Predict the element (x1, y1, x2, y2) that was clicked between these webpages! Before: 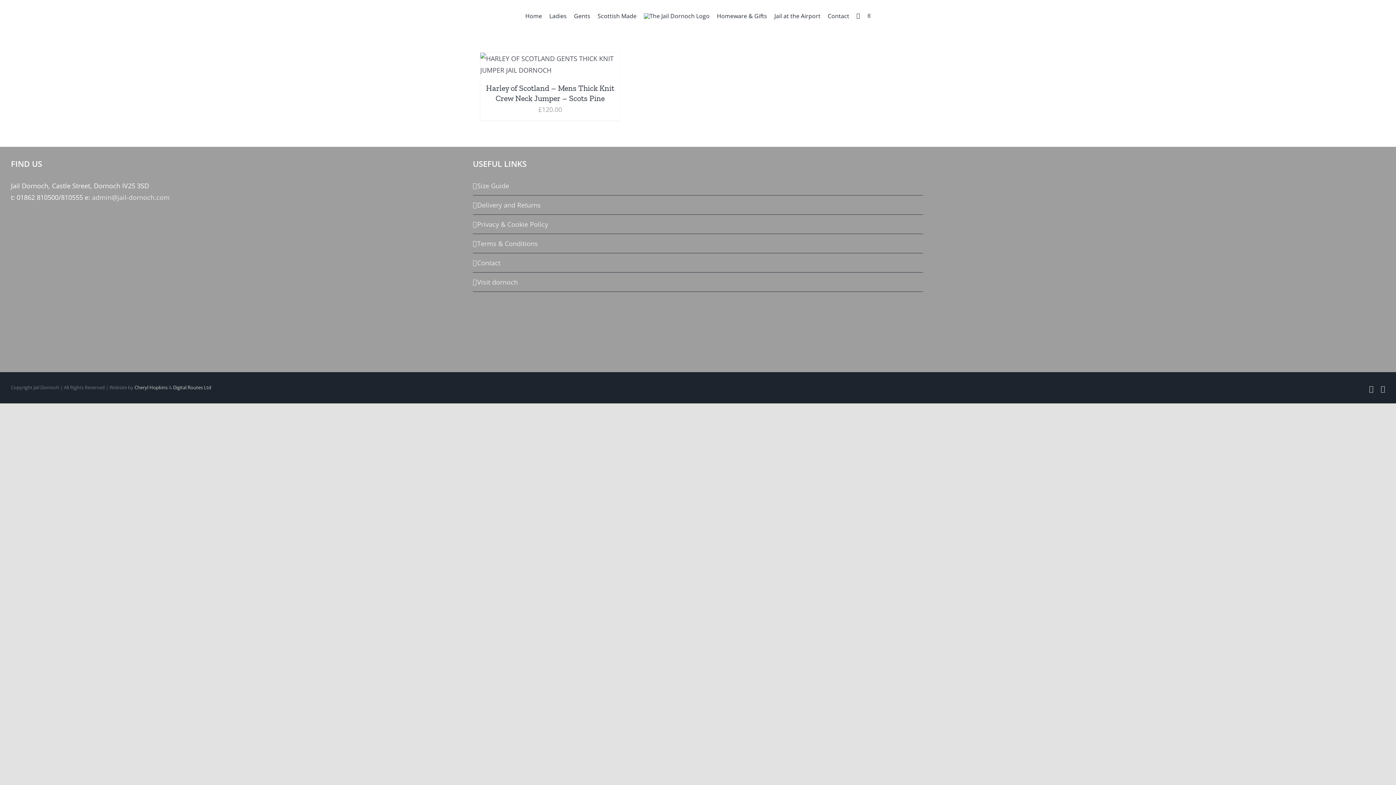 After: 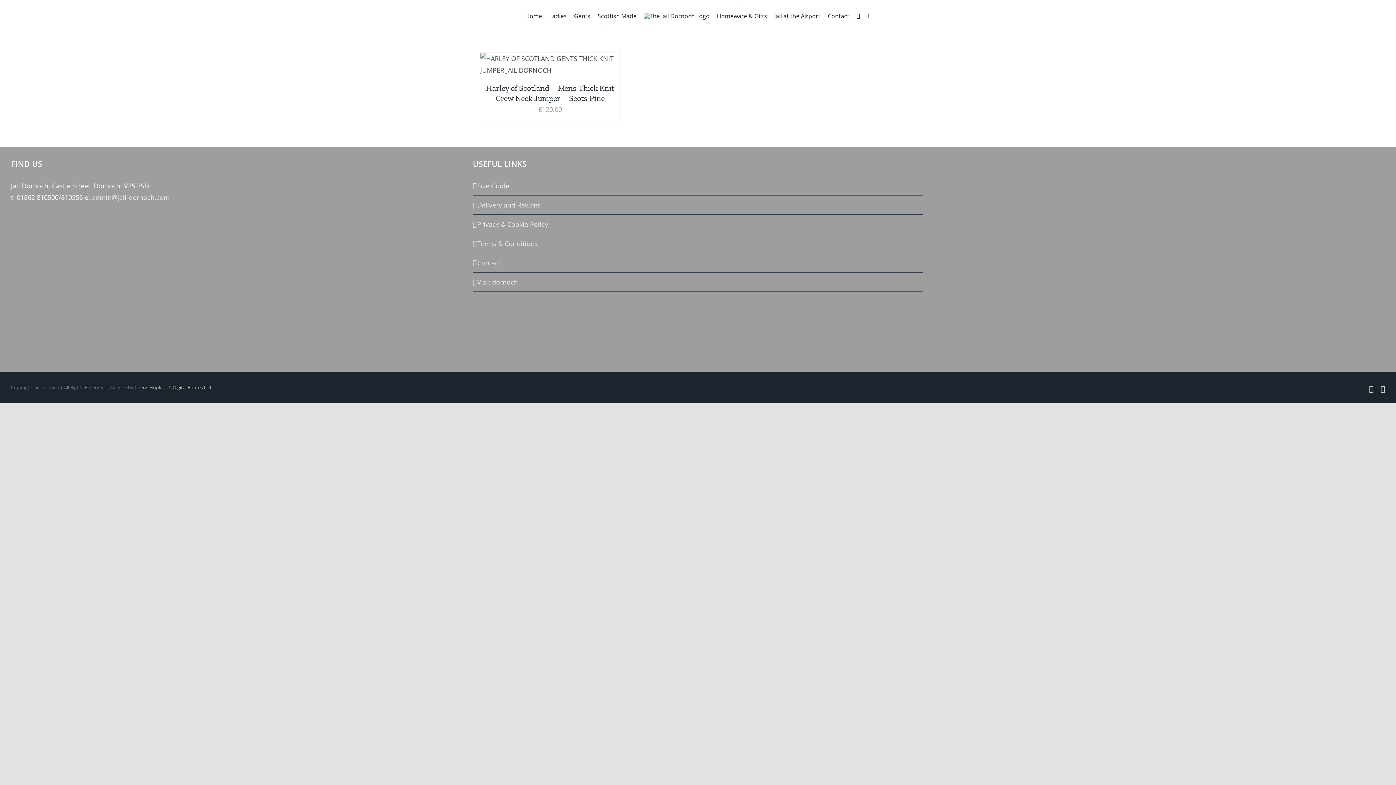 Action: bbox: (134, 384, 167, 390) label: Cheryl Hopkins